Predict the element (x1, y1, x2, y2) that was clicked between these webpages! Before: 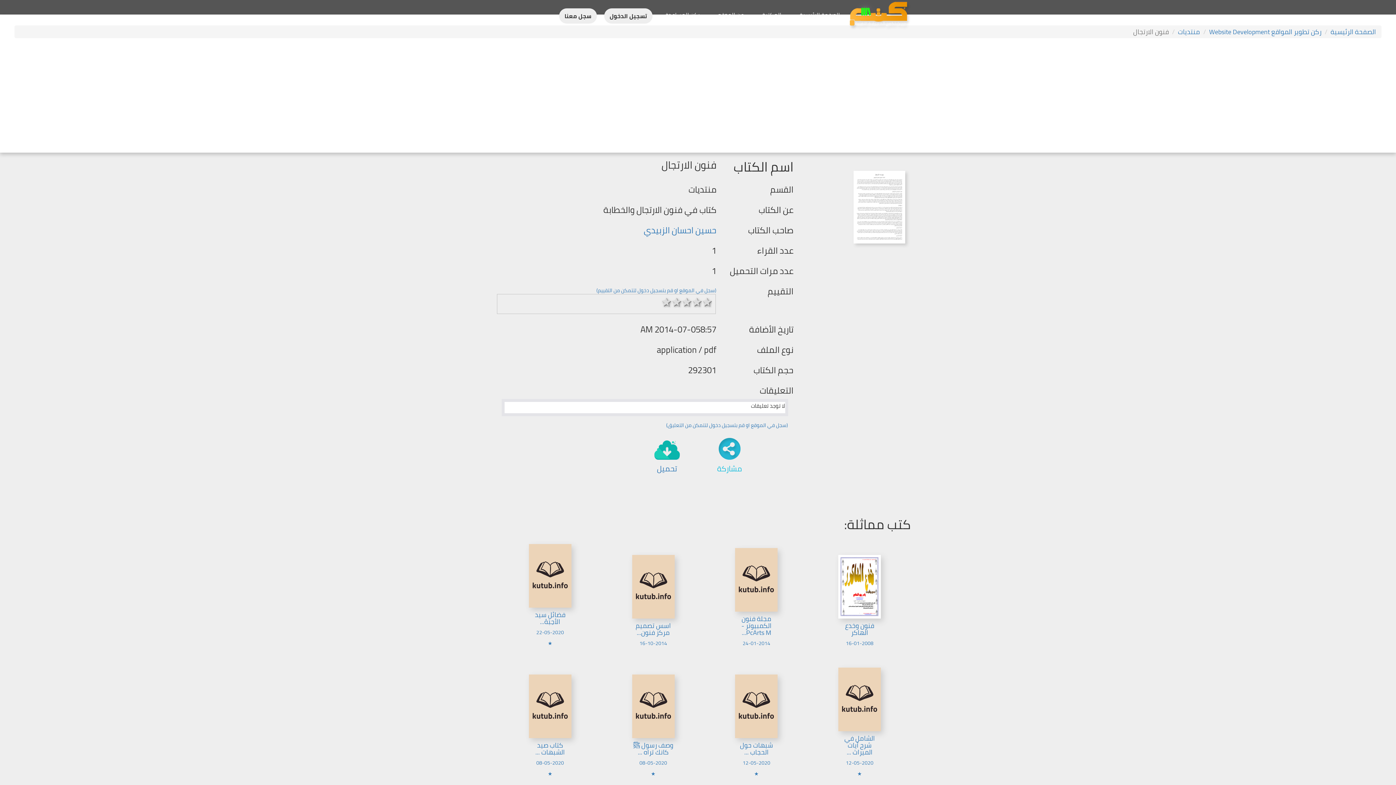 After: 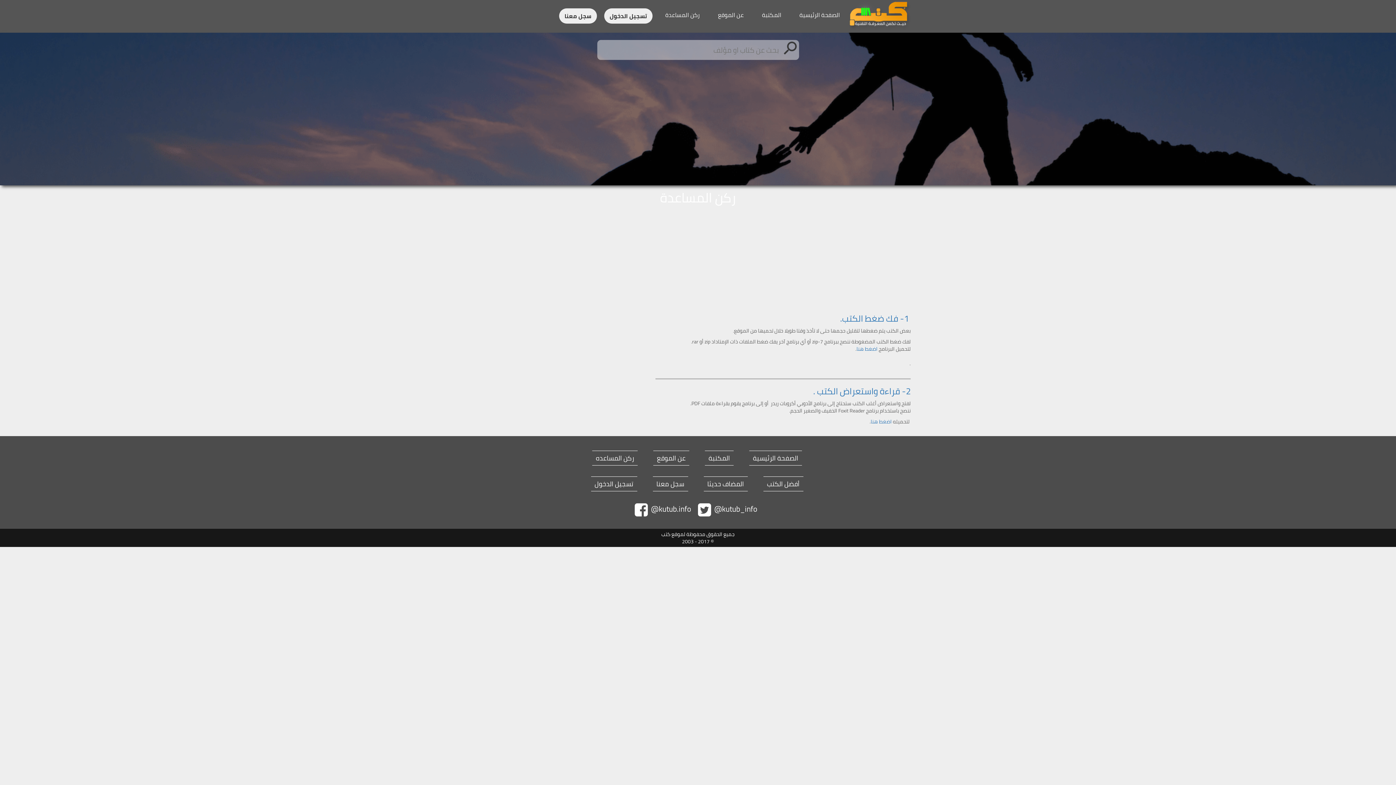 Action: bbox: (661, 3, 703, 26) label: ركن المساعدة